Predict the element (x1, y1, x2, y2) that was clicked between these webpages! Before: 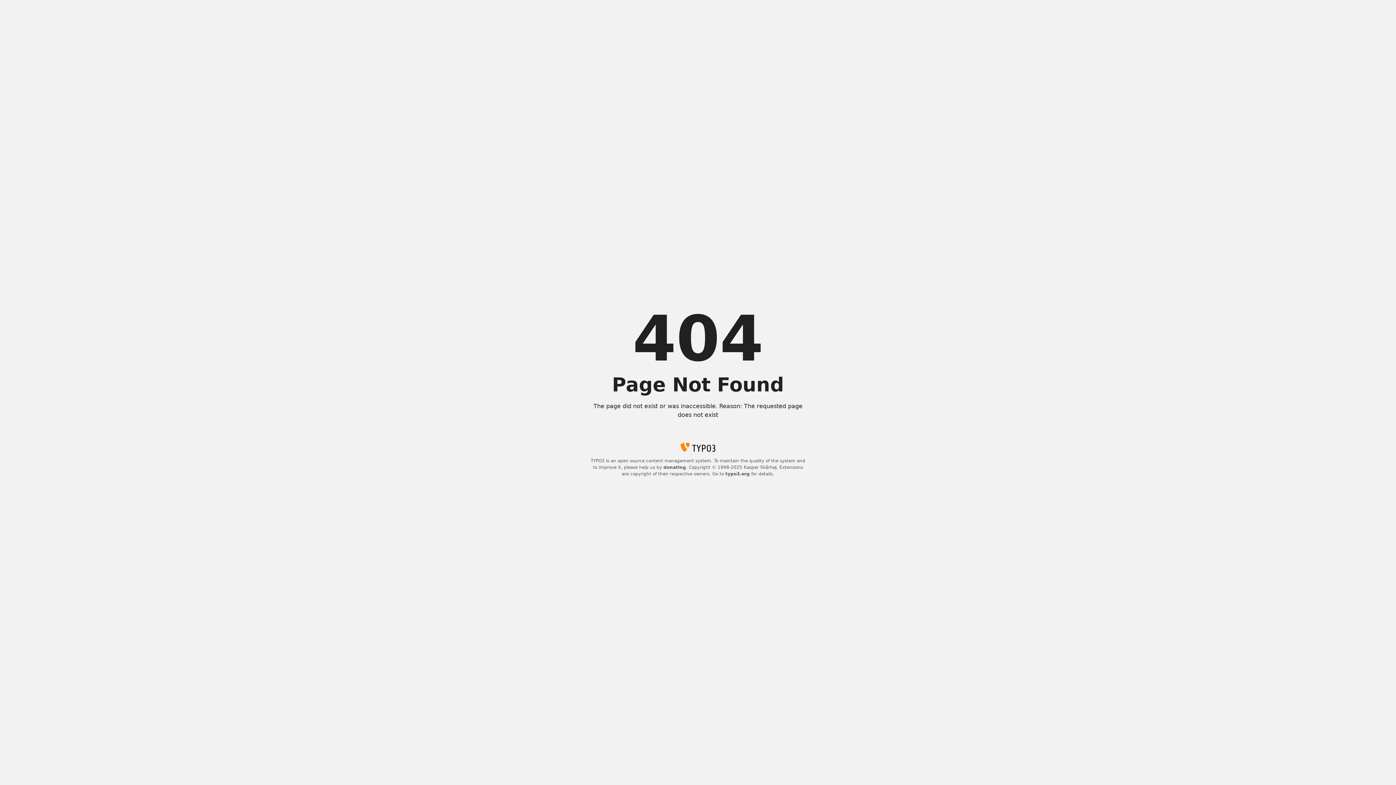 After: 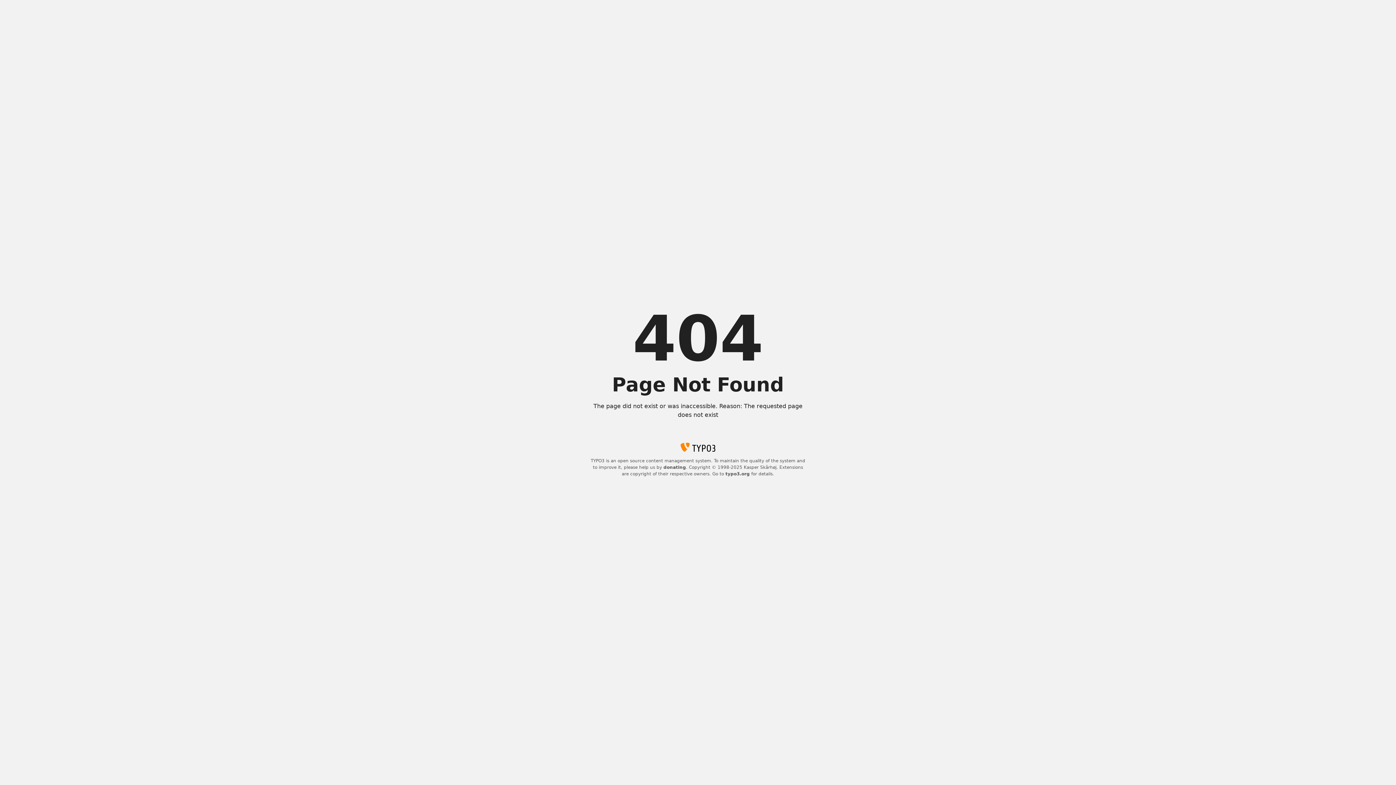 Action: label: typo3.org bbox: (725, 471, 750, 476)